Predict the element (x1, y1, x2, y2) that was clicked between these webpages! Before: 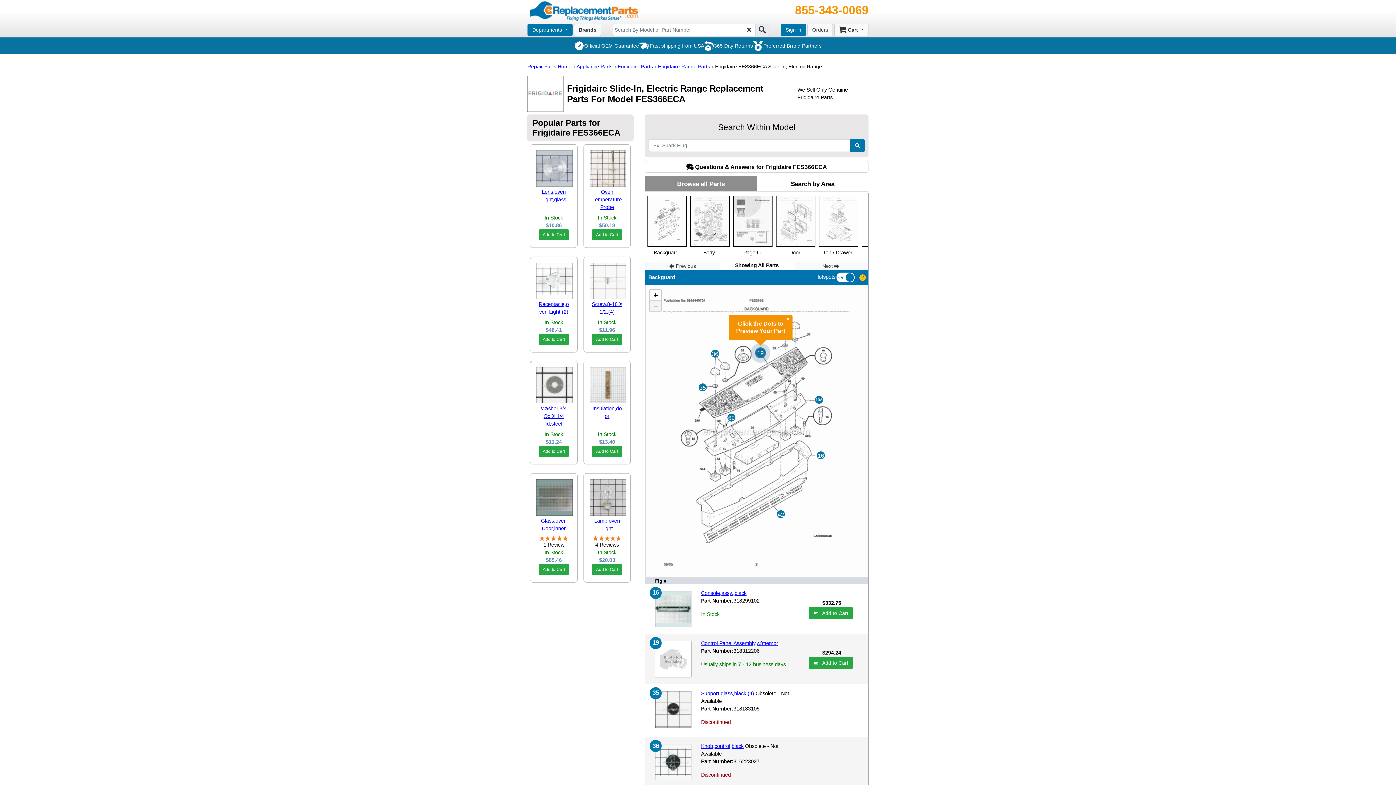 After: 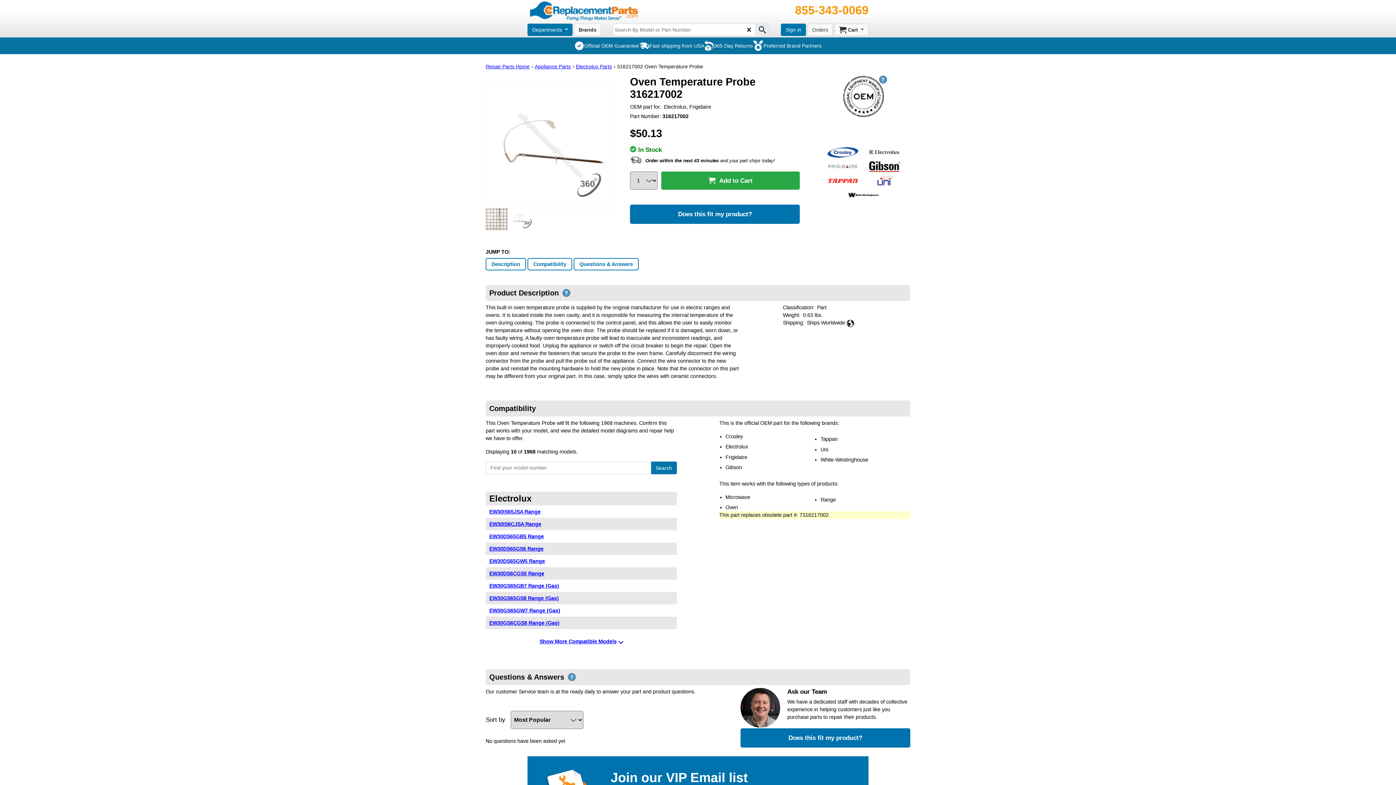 Action: bbox: (589, 150, 624, 186)